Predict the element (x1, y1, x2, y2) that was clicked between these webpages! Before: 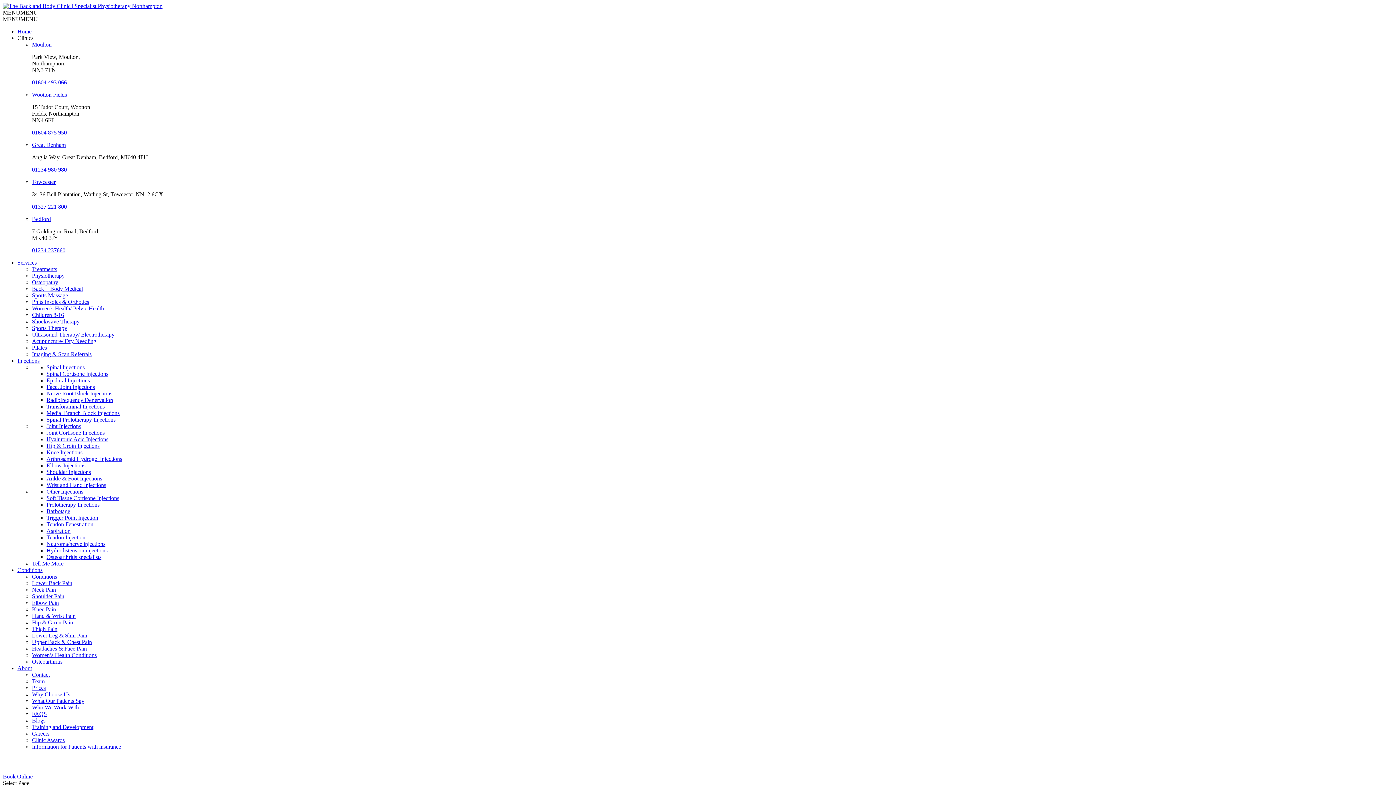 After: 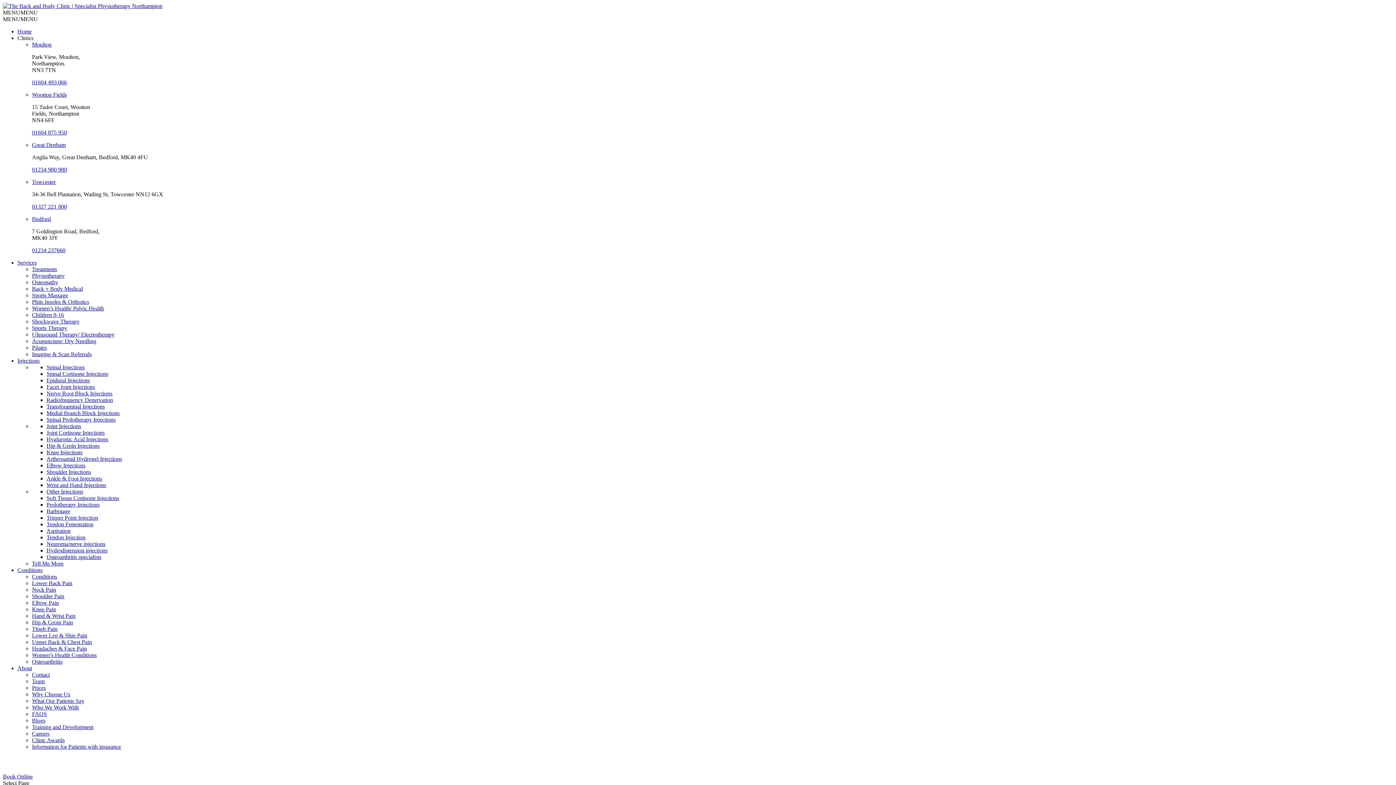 Action: bbox: (32, 129, 66, 135) label: 01604 875 950